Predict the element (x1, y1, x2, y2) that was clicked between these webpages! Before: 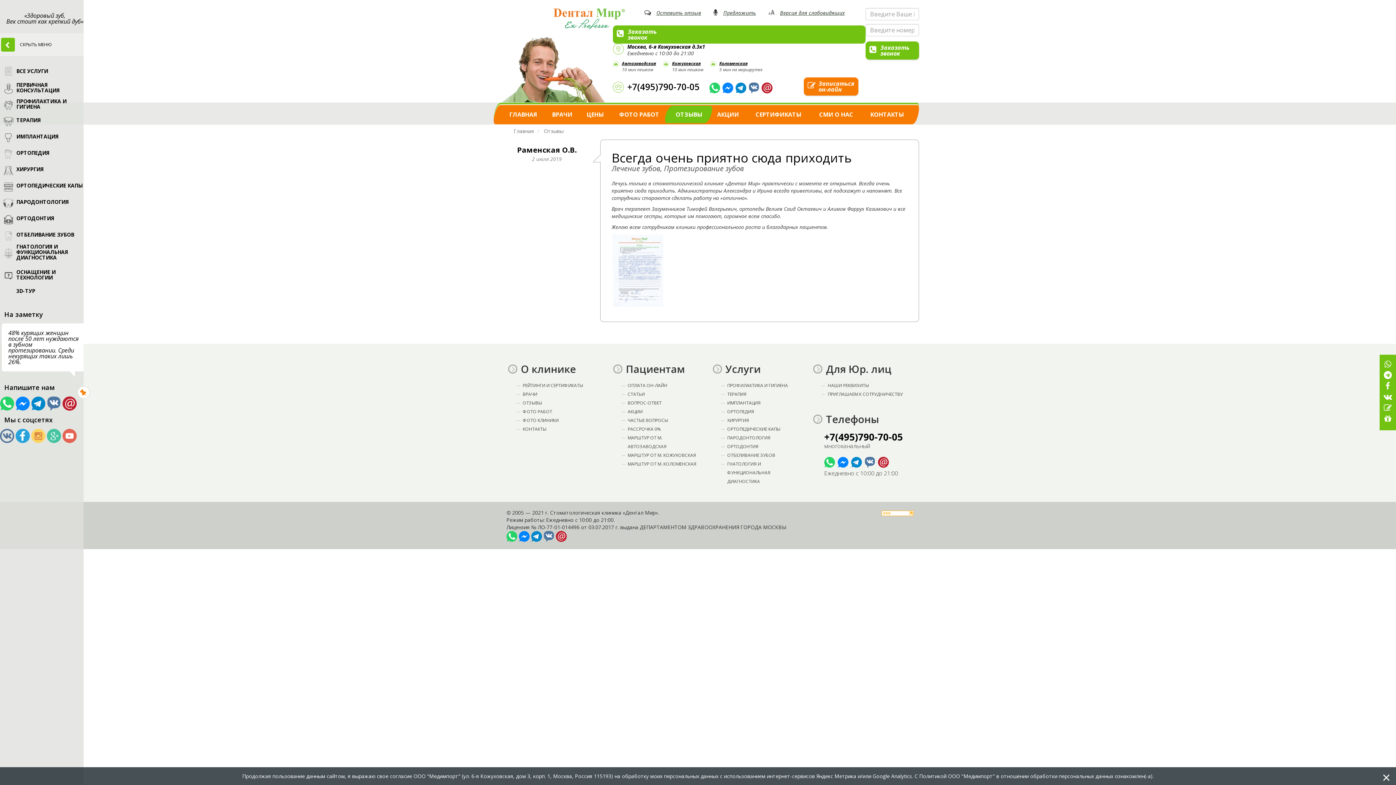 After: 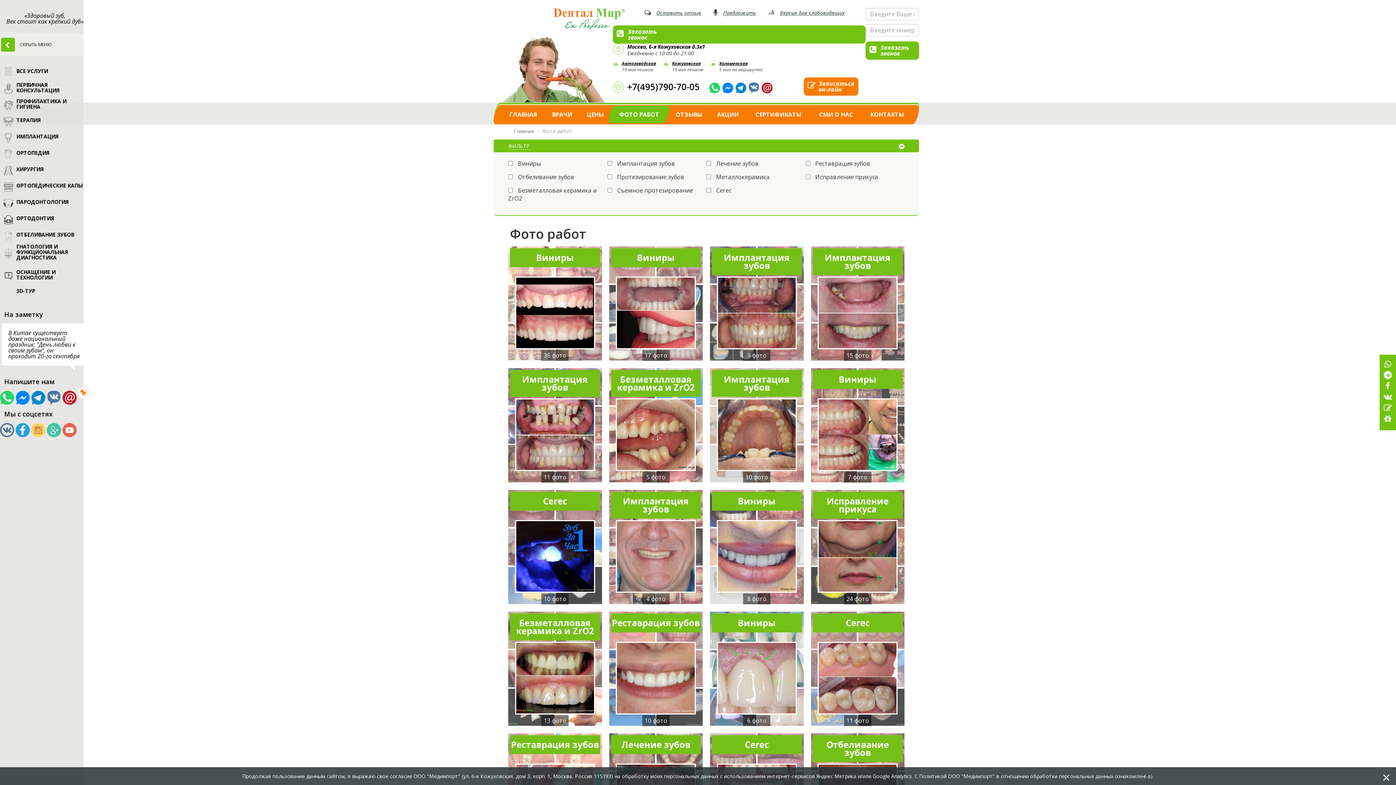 Action: label: ФОТО РАБОТ bbox: (522, 408, 552, 414)